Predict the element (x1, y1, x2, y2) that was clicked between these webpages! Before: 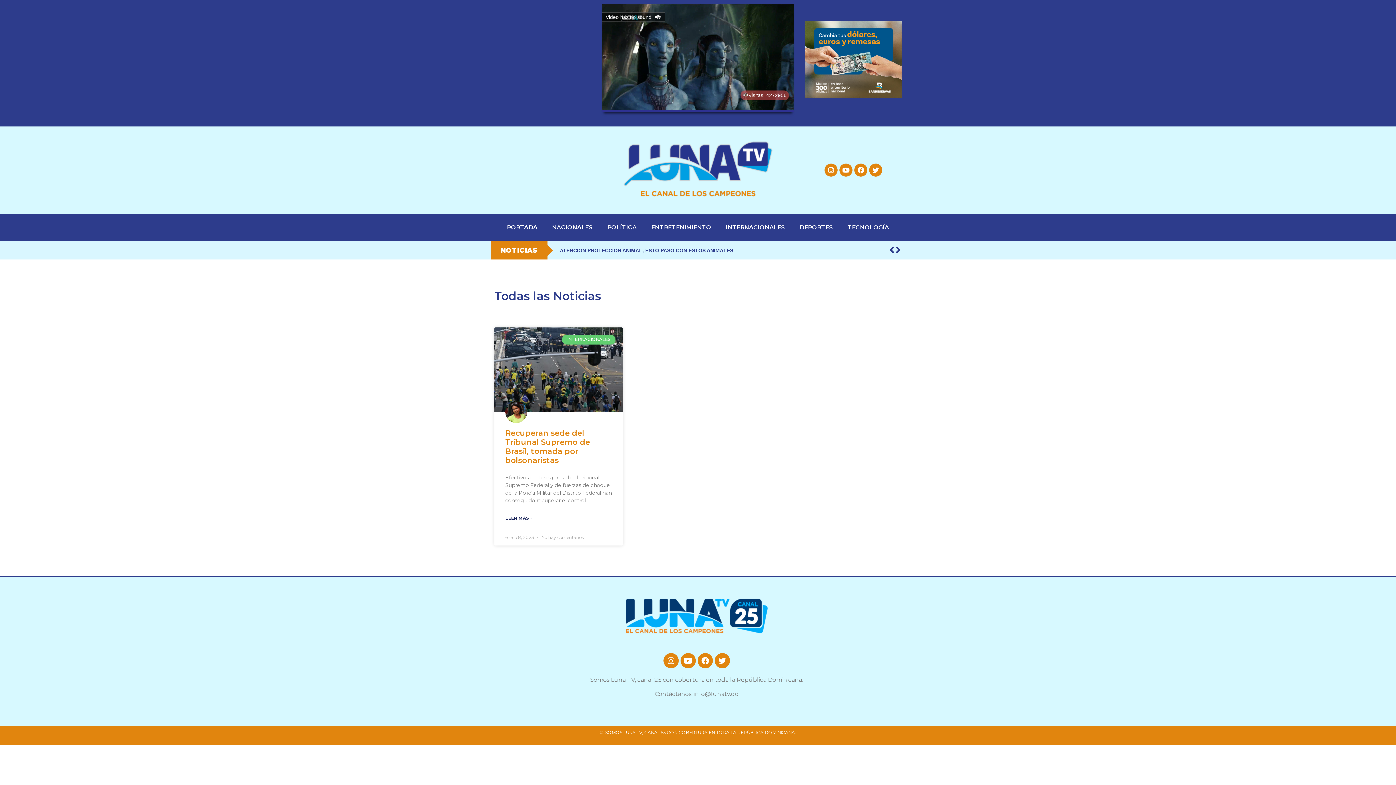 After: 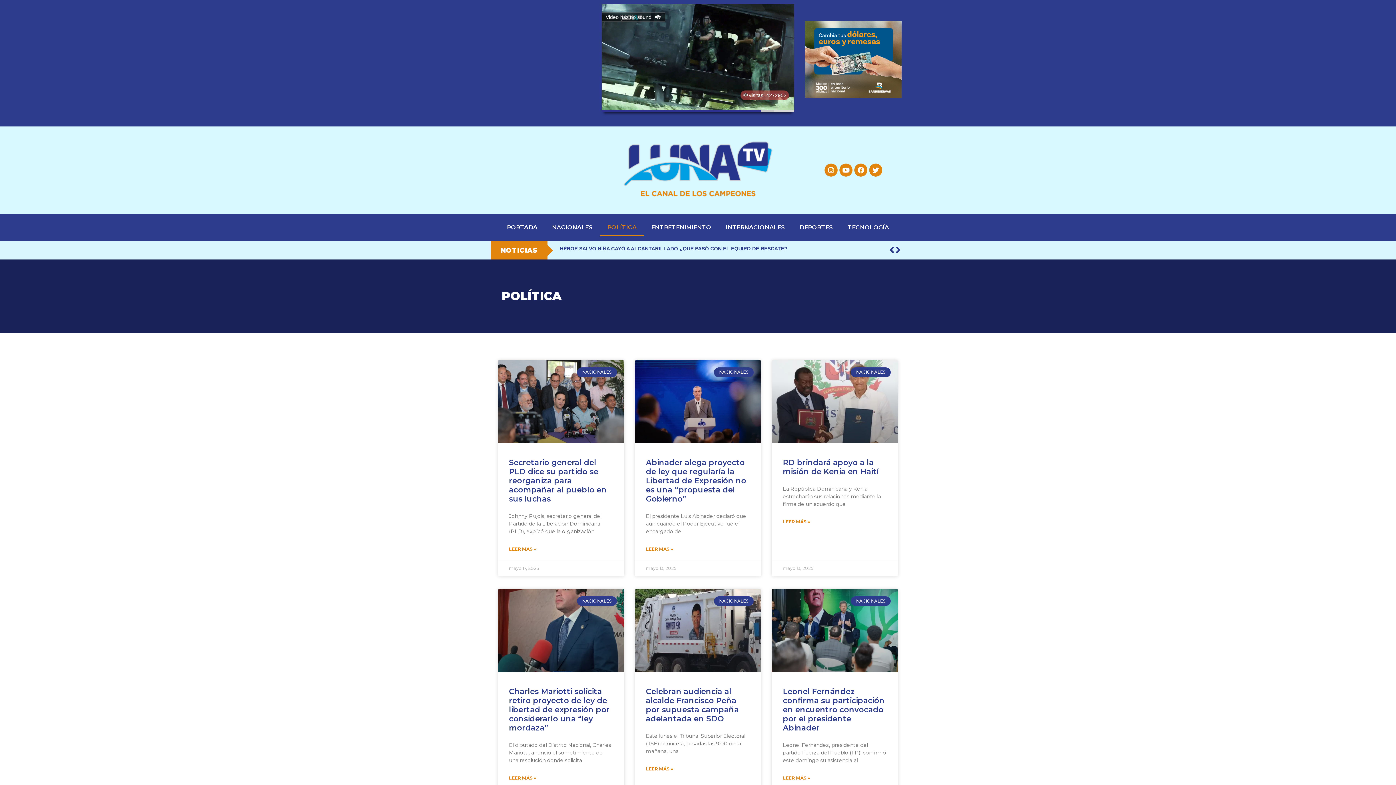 Action: bbox: (600, 219, 644, 236) label: POLÍTICA